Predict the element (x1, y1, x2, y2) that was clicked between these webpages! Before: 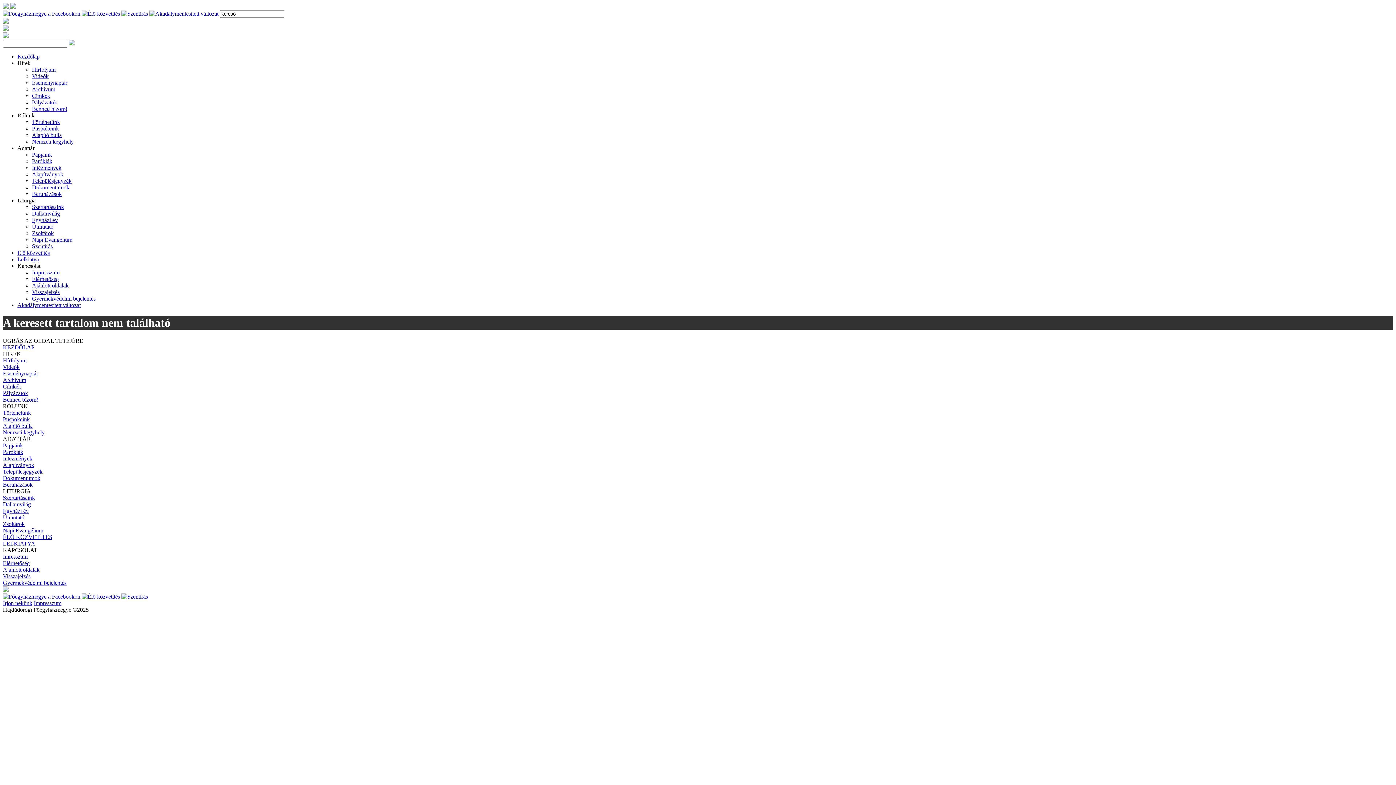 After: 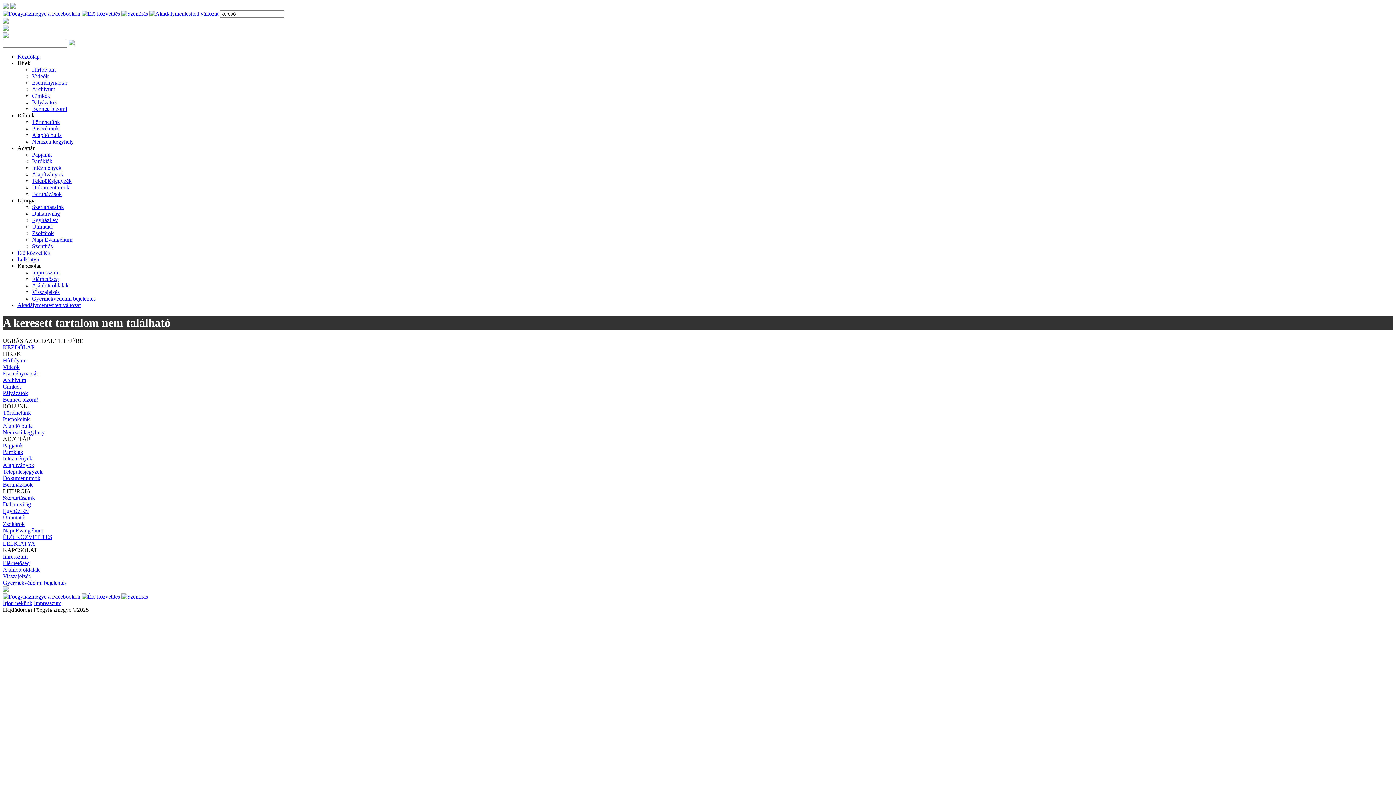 Action: label: Elérhetőség bbox: (2, 560, 29, 566)